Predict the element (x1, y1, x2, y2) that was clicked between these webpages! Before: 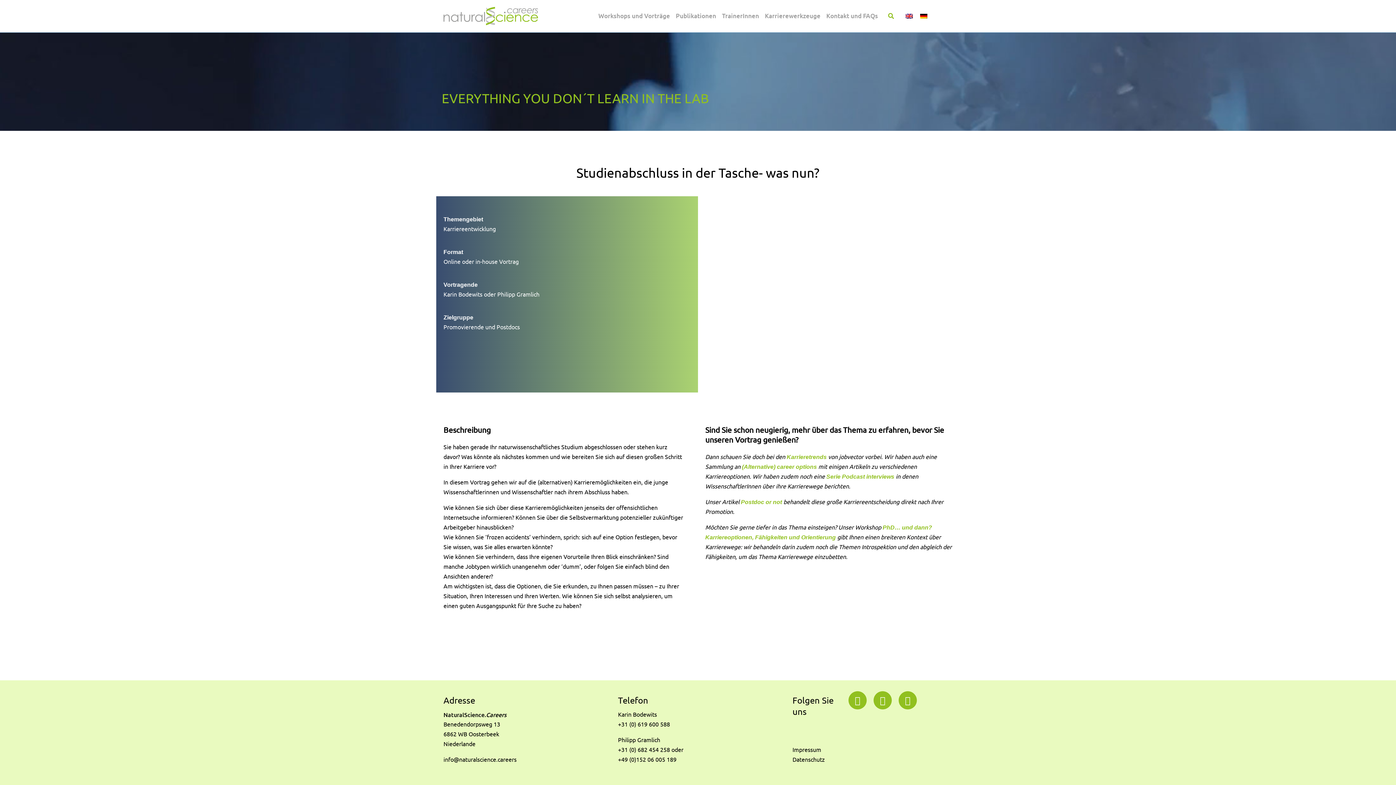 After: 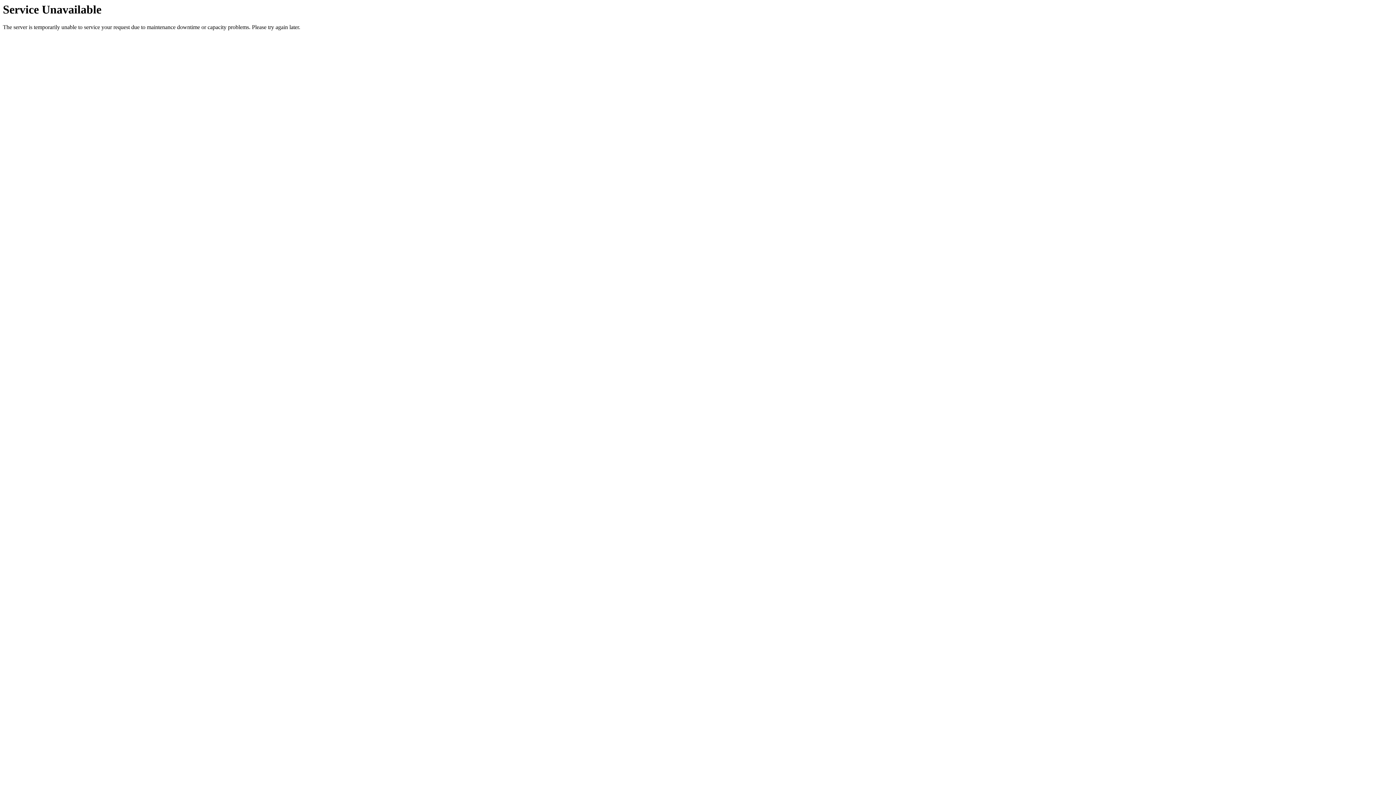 Action: bbox: (920, 13, 927, 18)